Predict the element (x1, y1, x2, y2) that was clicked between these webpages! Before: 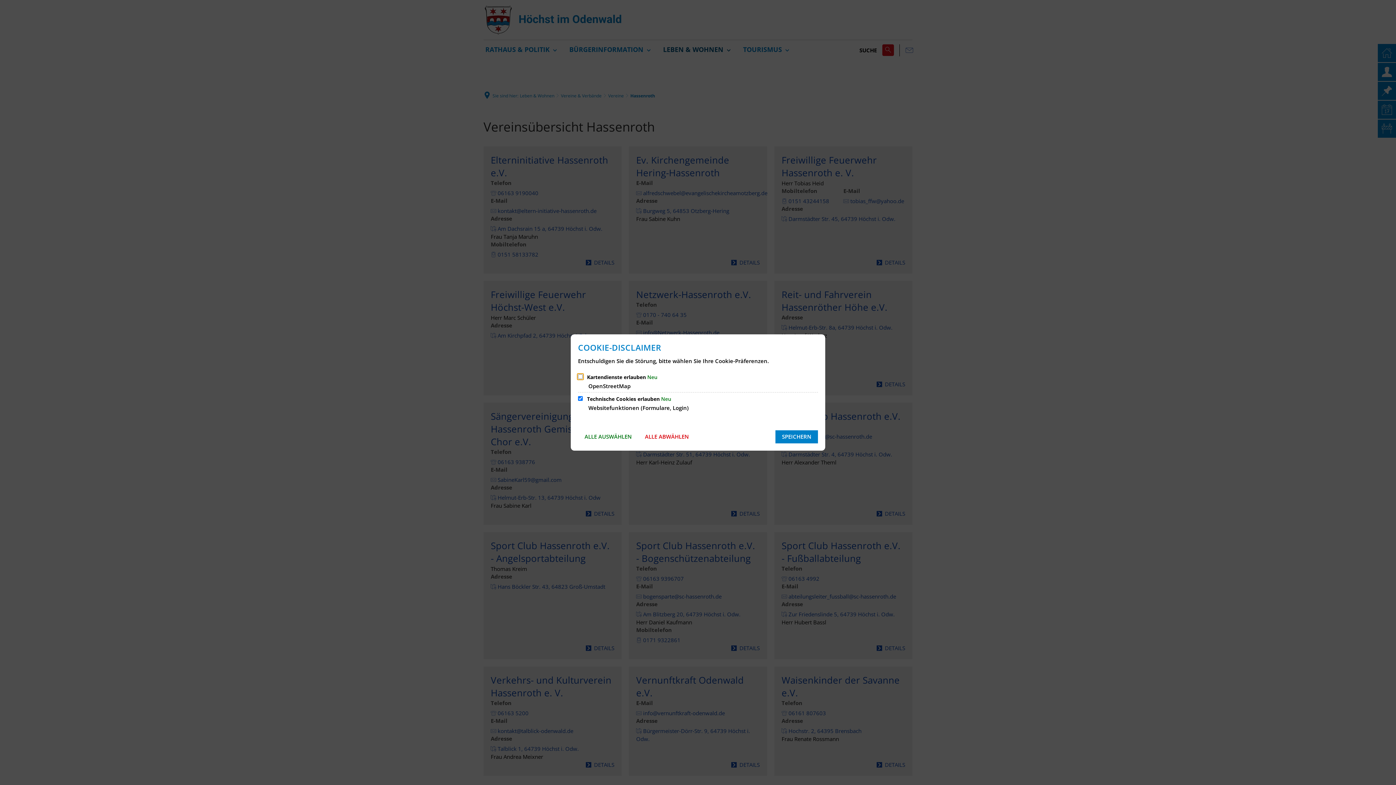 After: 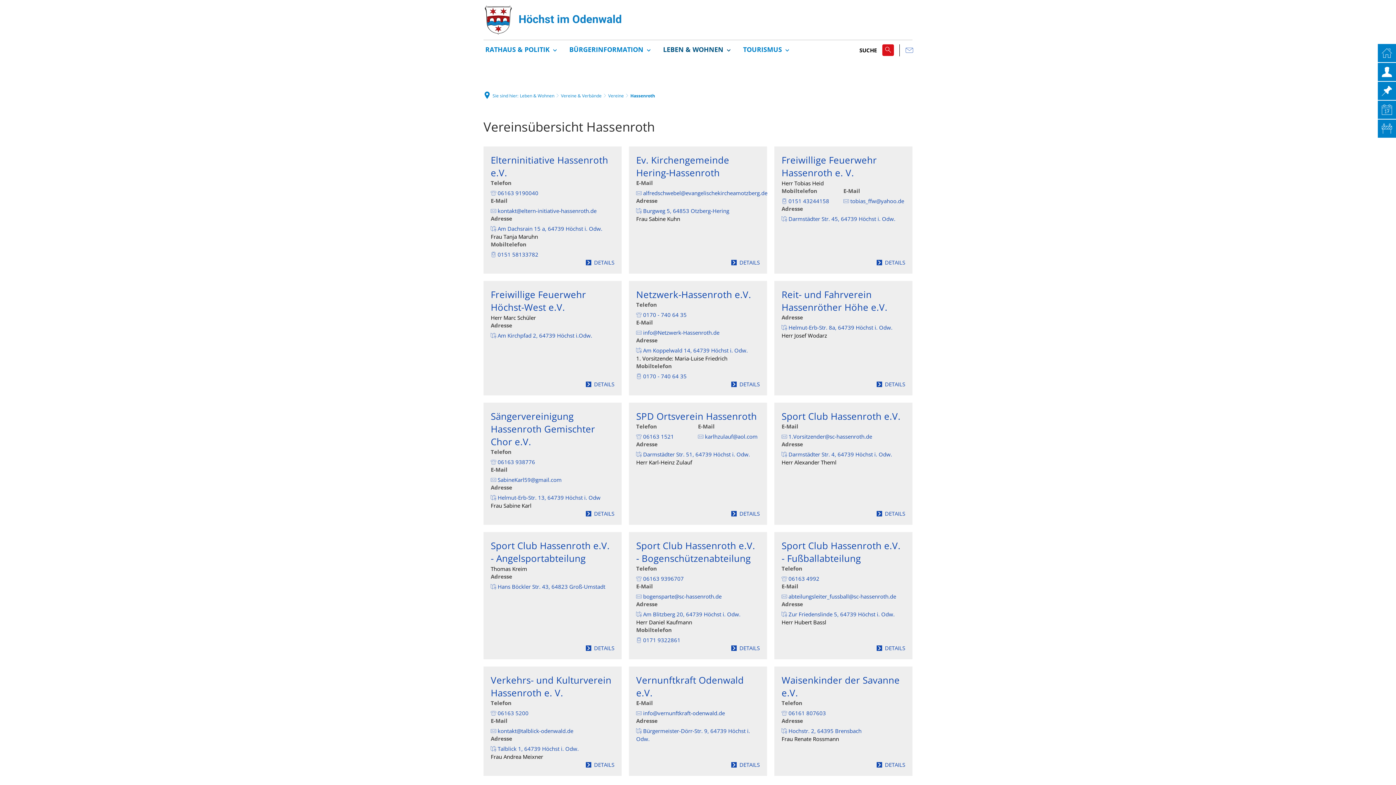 Action: label: SPEICHERN bbox: (775, 430, 818, 443)